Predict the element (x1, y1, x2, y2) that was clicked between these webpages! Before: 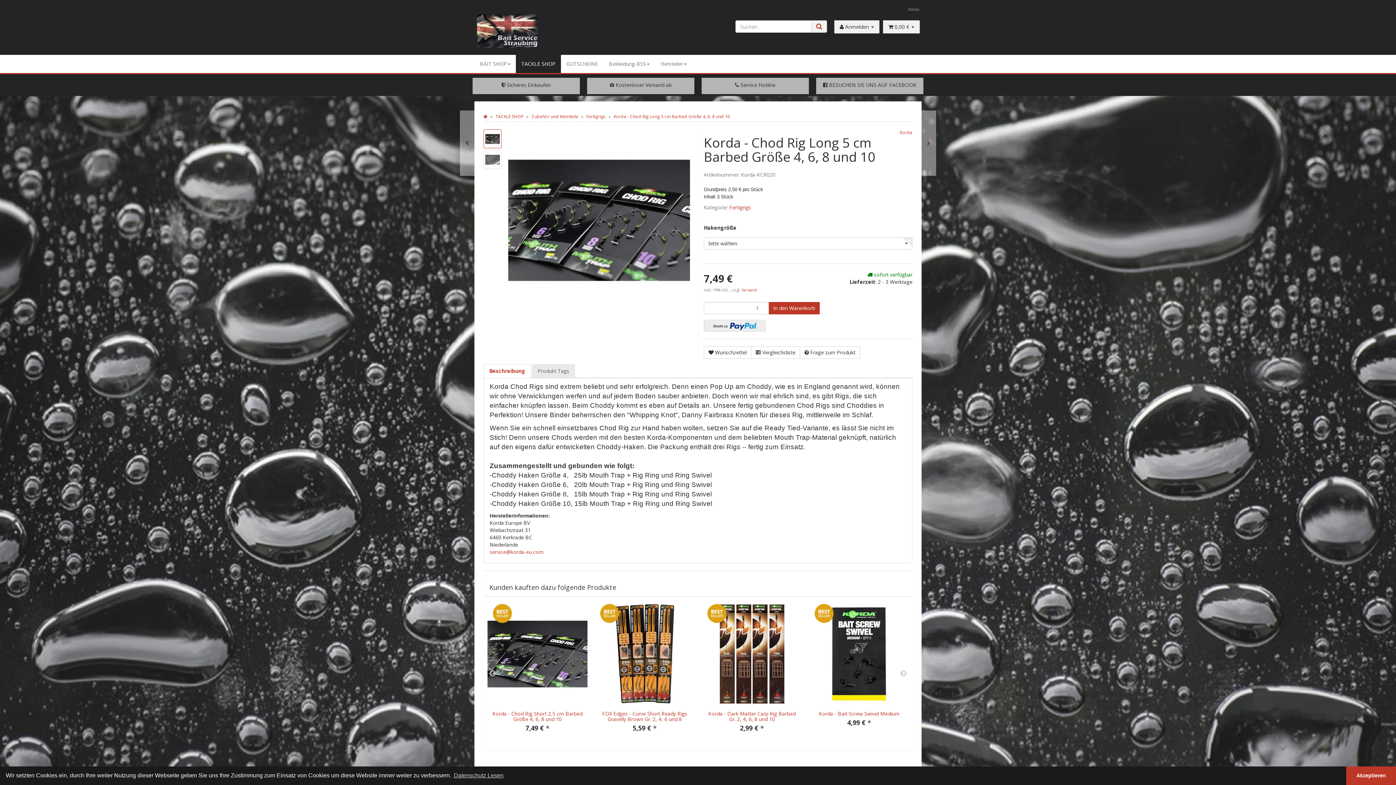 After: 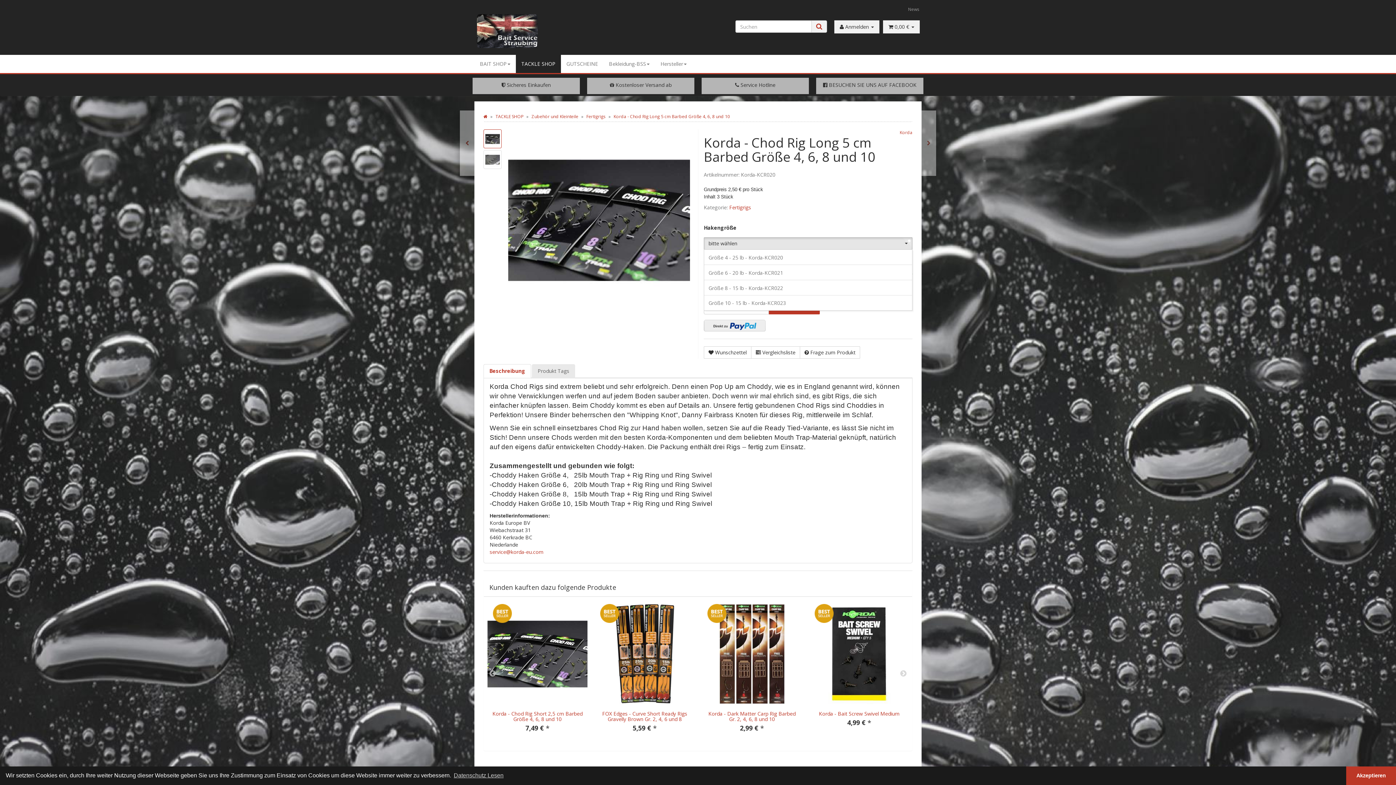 Action: bbox: (704, 237, 912, 249) label: bitte wählen
 